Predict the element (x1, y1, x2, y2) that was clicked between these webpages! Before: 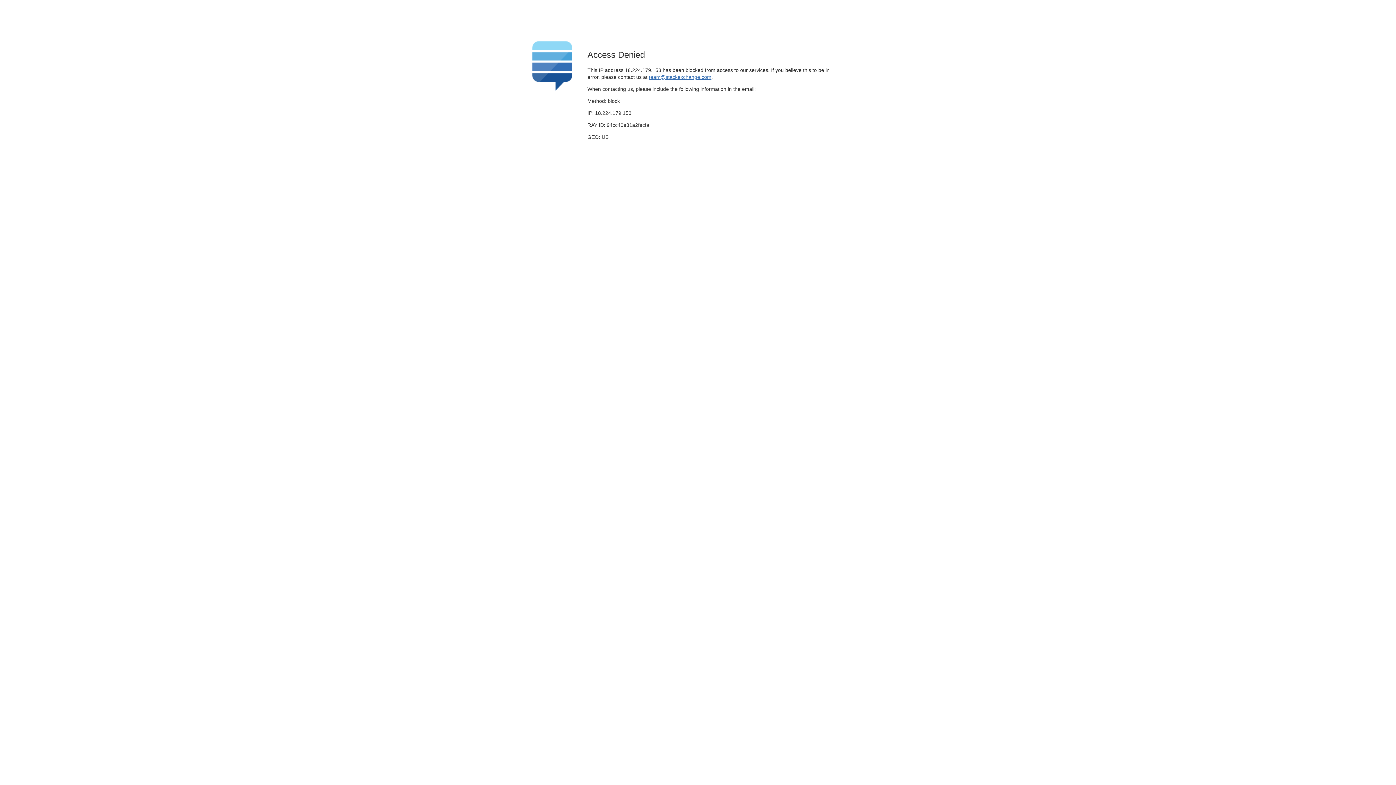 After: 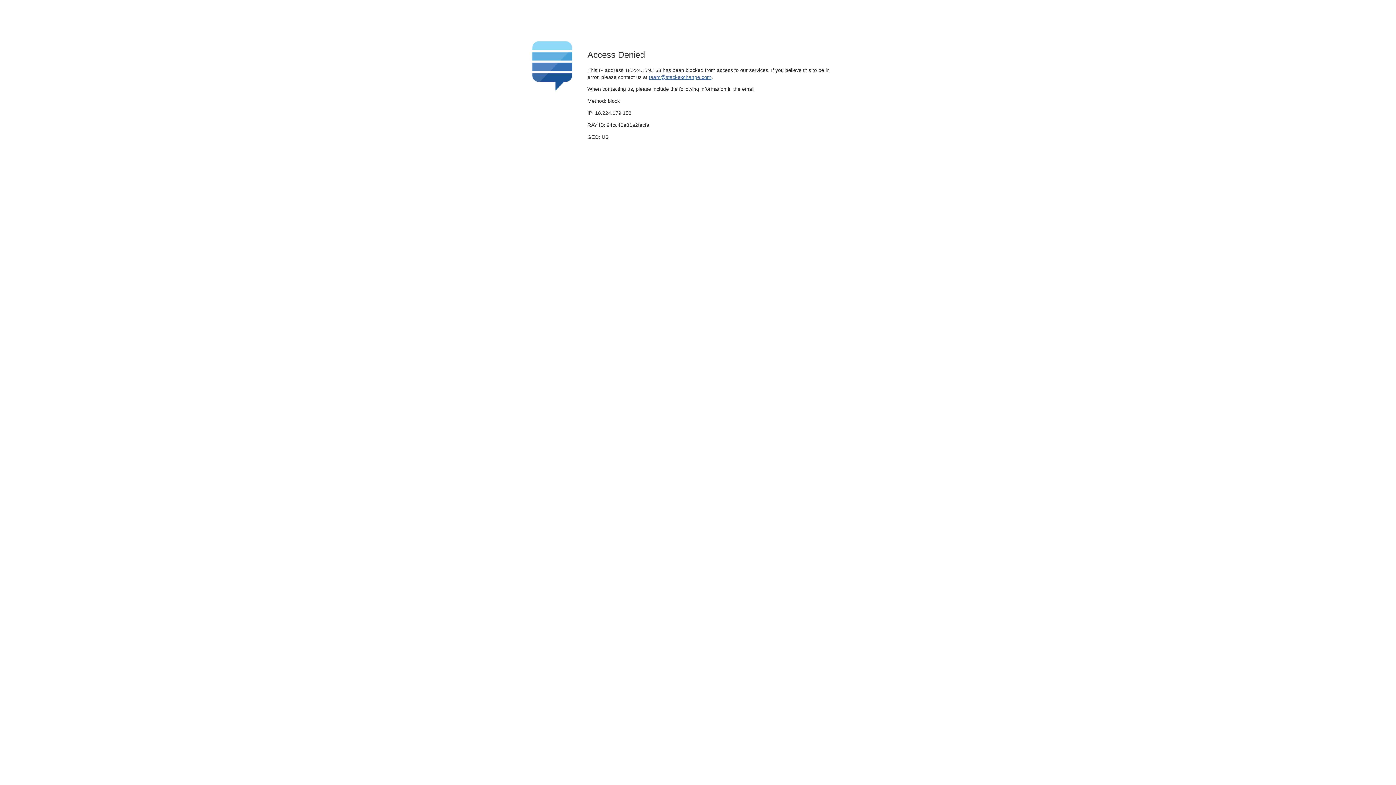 Action: label: team@stackexchange.com bbox: (649, 74, 711, 79)